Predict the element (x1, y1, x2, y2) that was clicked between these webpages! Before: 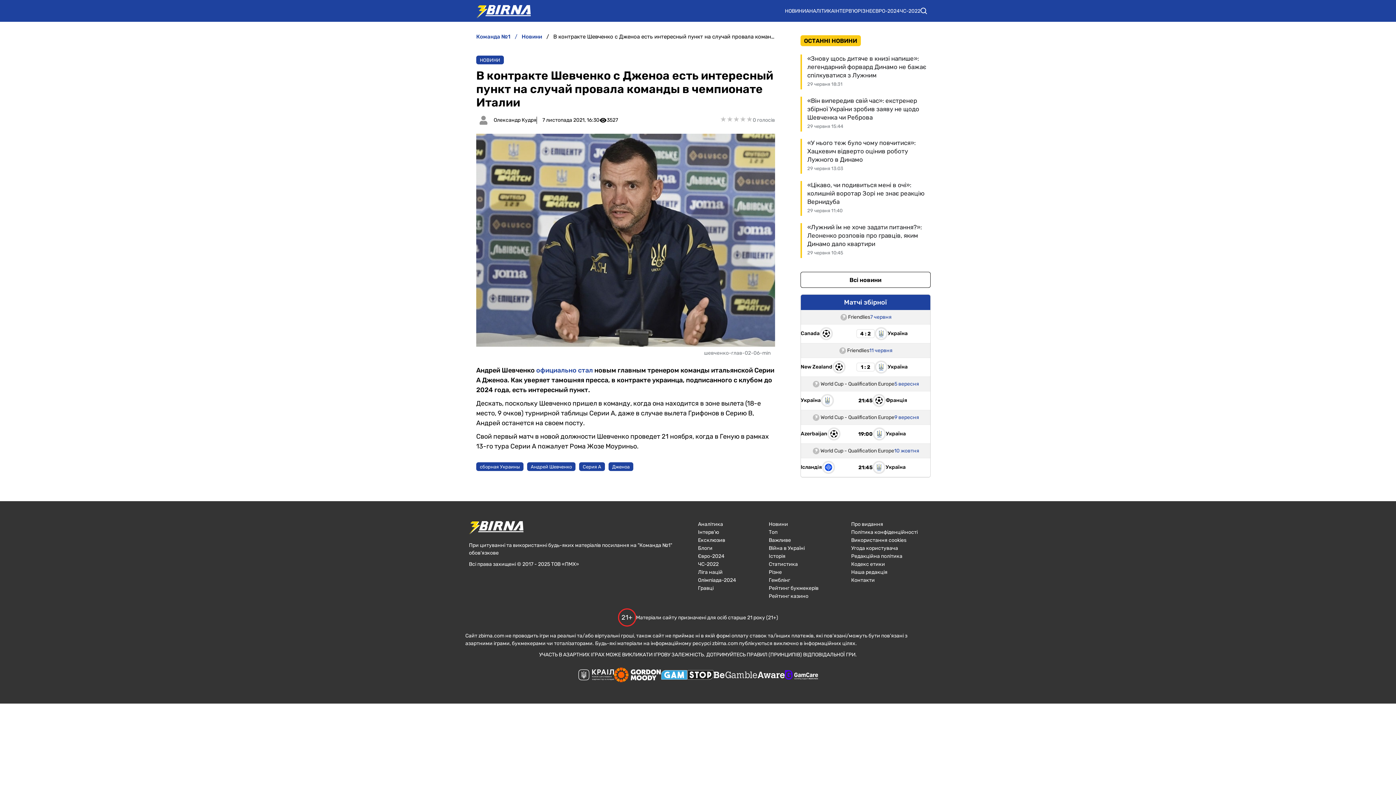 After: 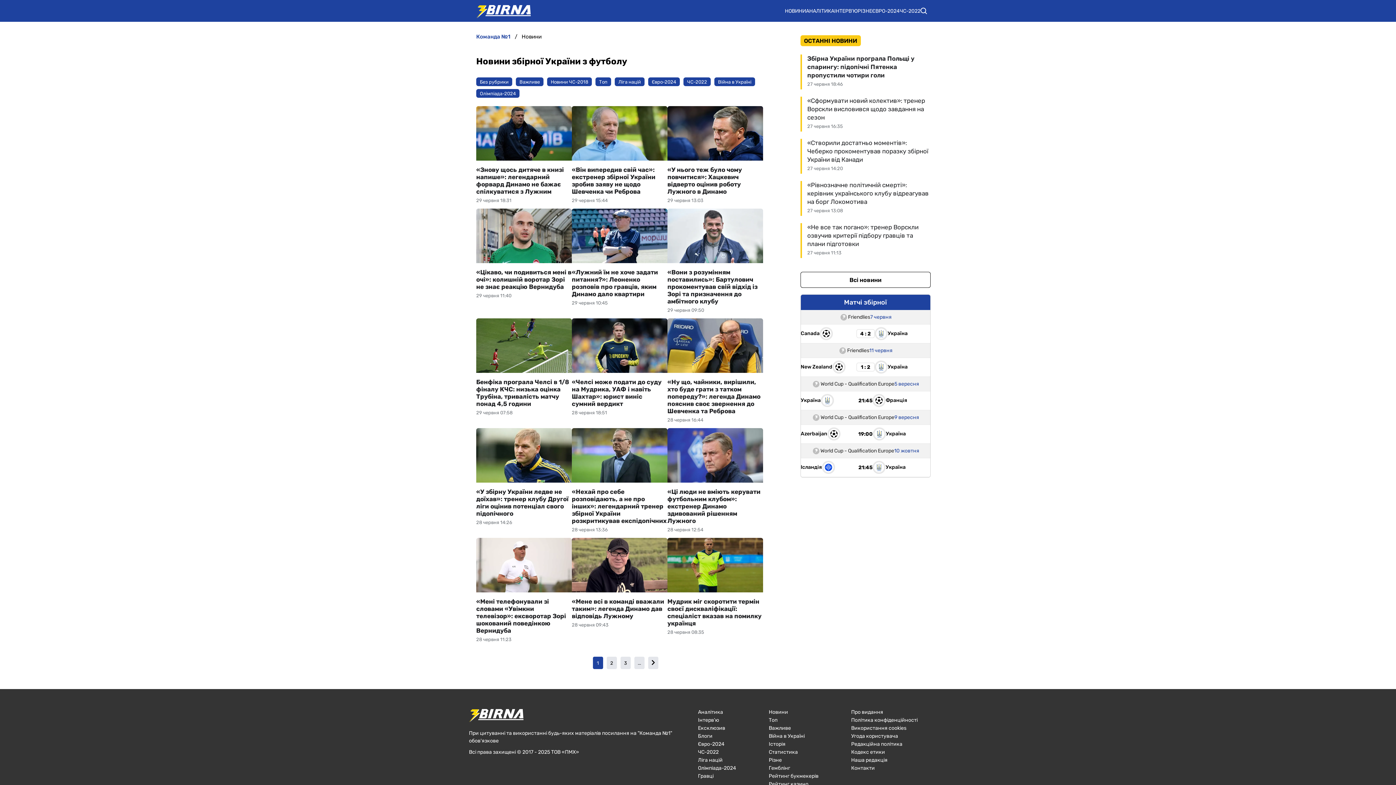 Action: label: НОВИНИ bbox: (476, 55, 504, 64)